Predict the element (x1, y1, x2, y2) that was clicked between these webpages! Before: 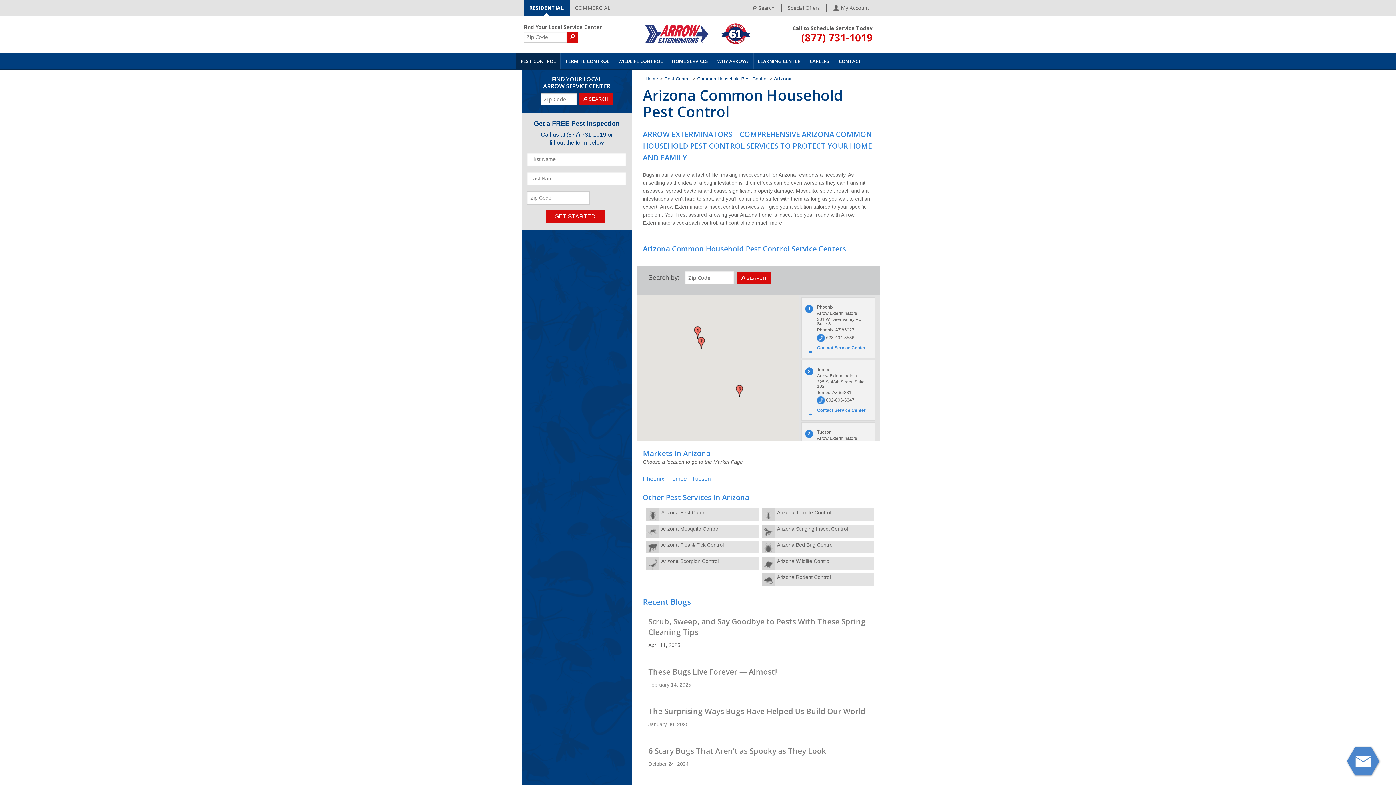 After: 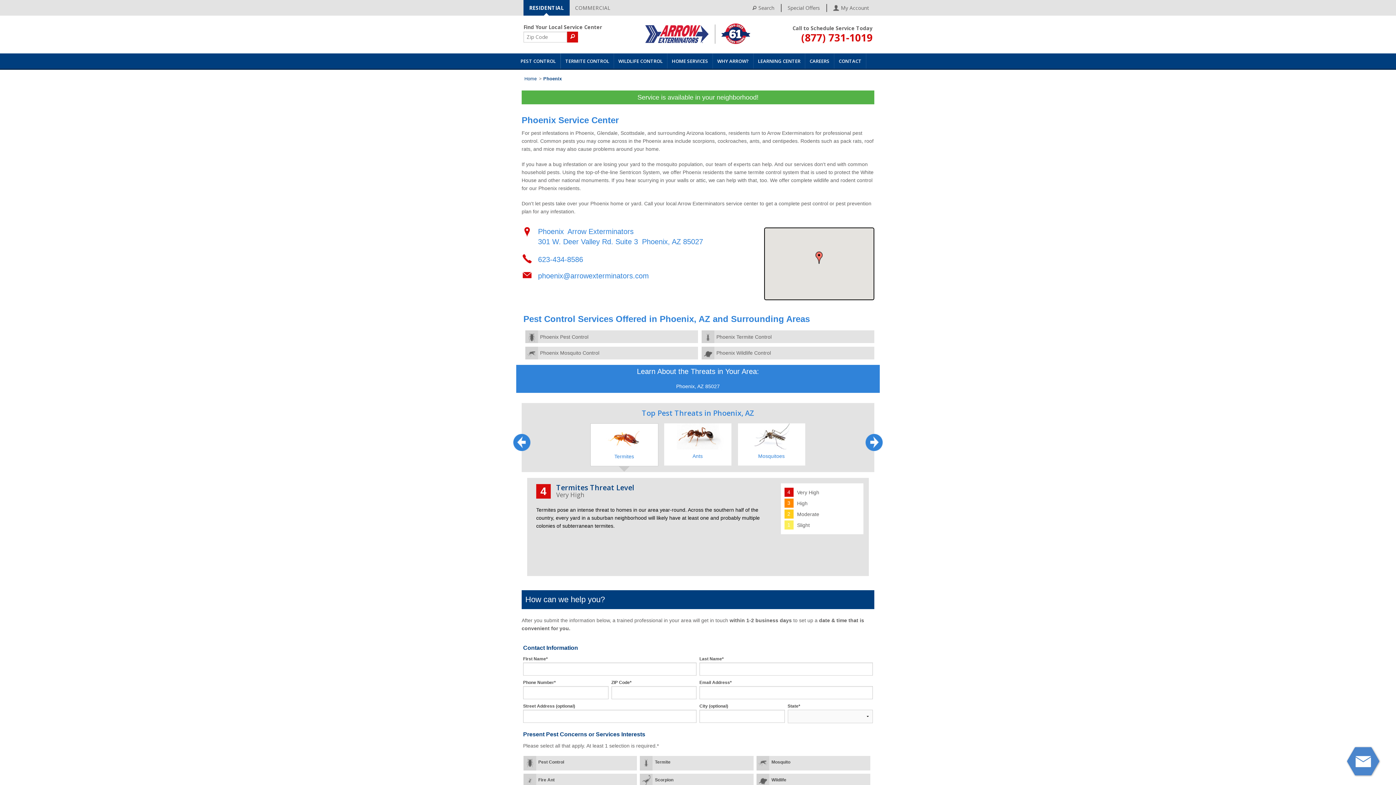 Action: bbox: (643, 476, 668, 482) label: Phoenix